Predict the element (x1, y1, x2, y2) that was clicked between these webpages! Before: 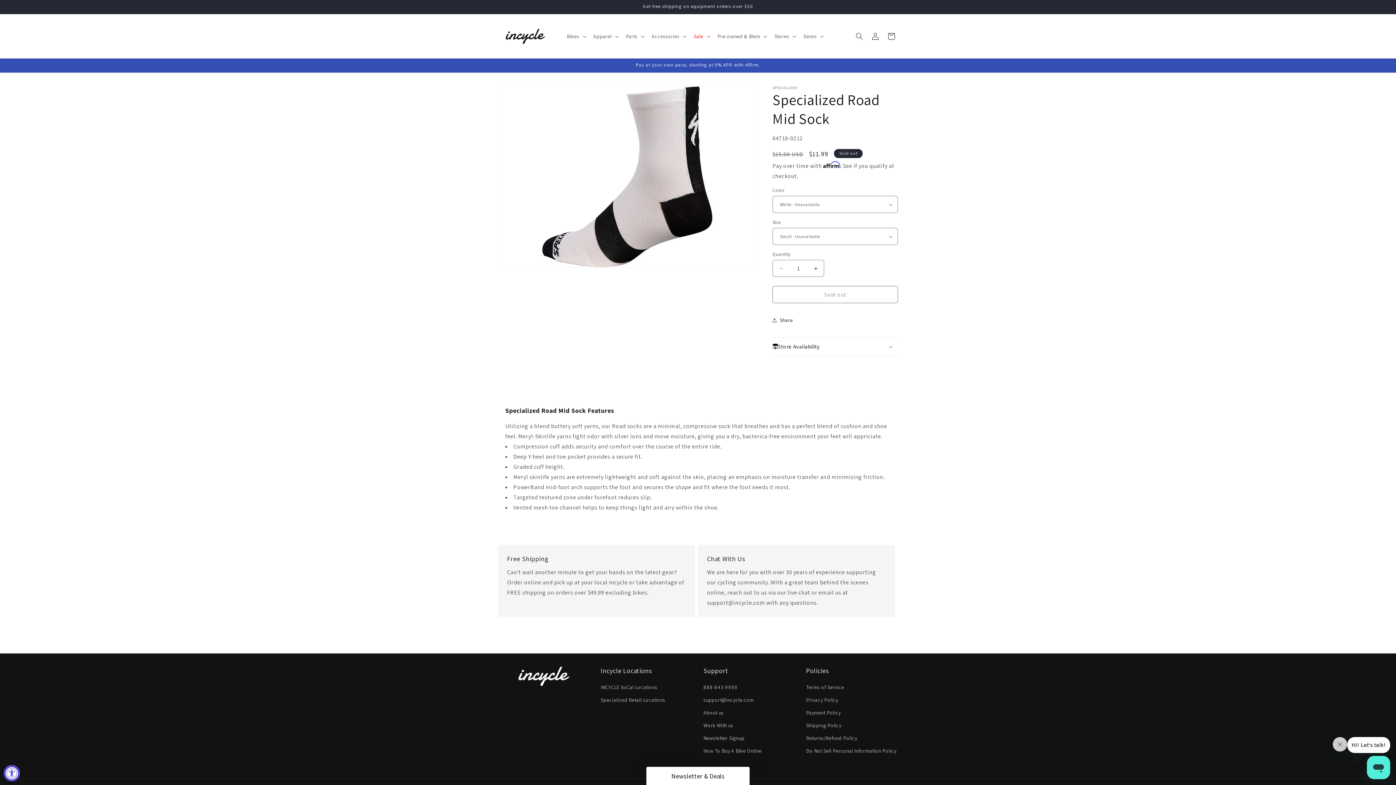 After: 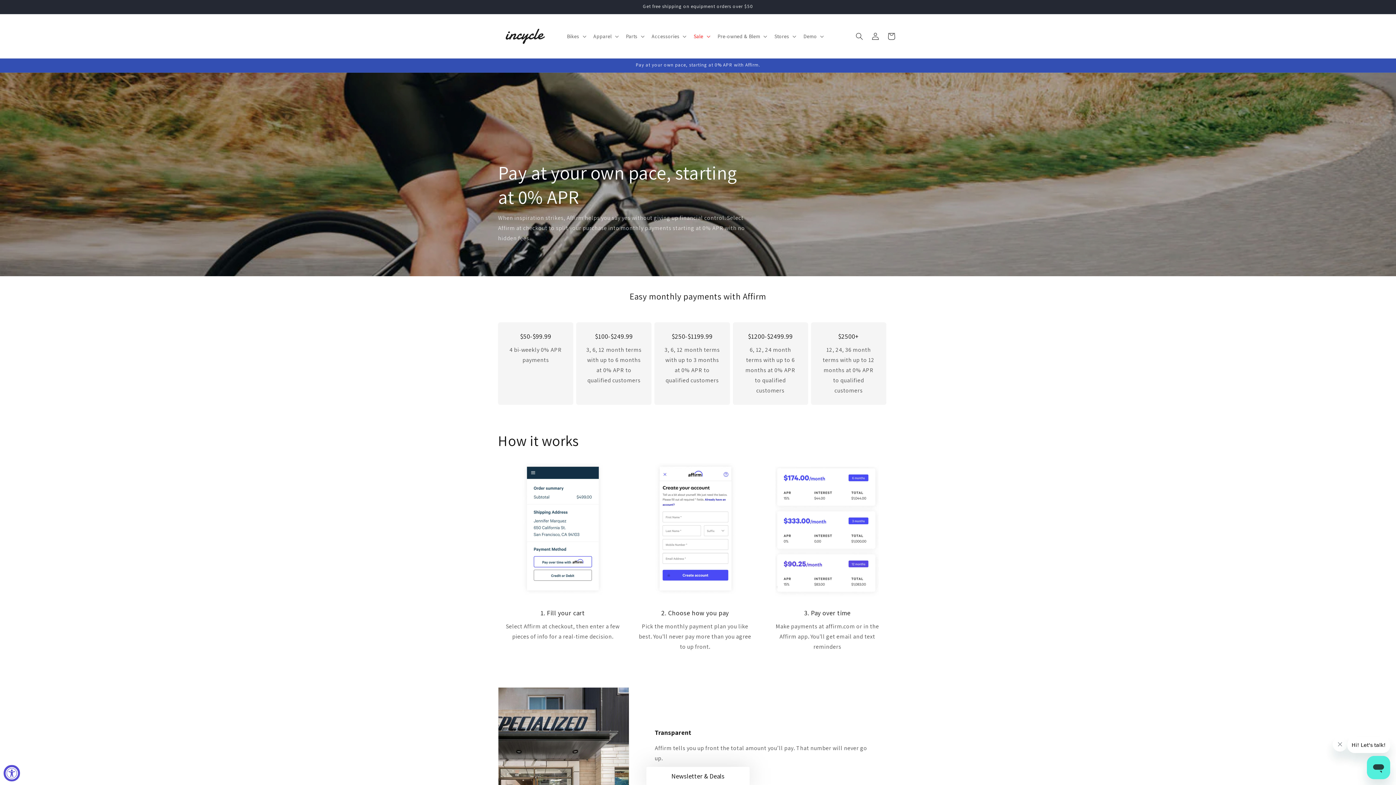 Action: label: Pay at your own pace, starting at 0% APR with Affirm. bbox: (491, 58, 904, 72)